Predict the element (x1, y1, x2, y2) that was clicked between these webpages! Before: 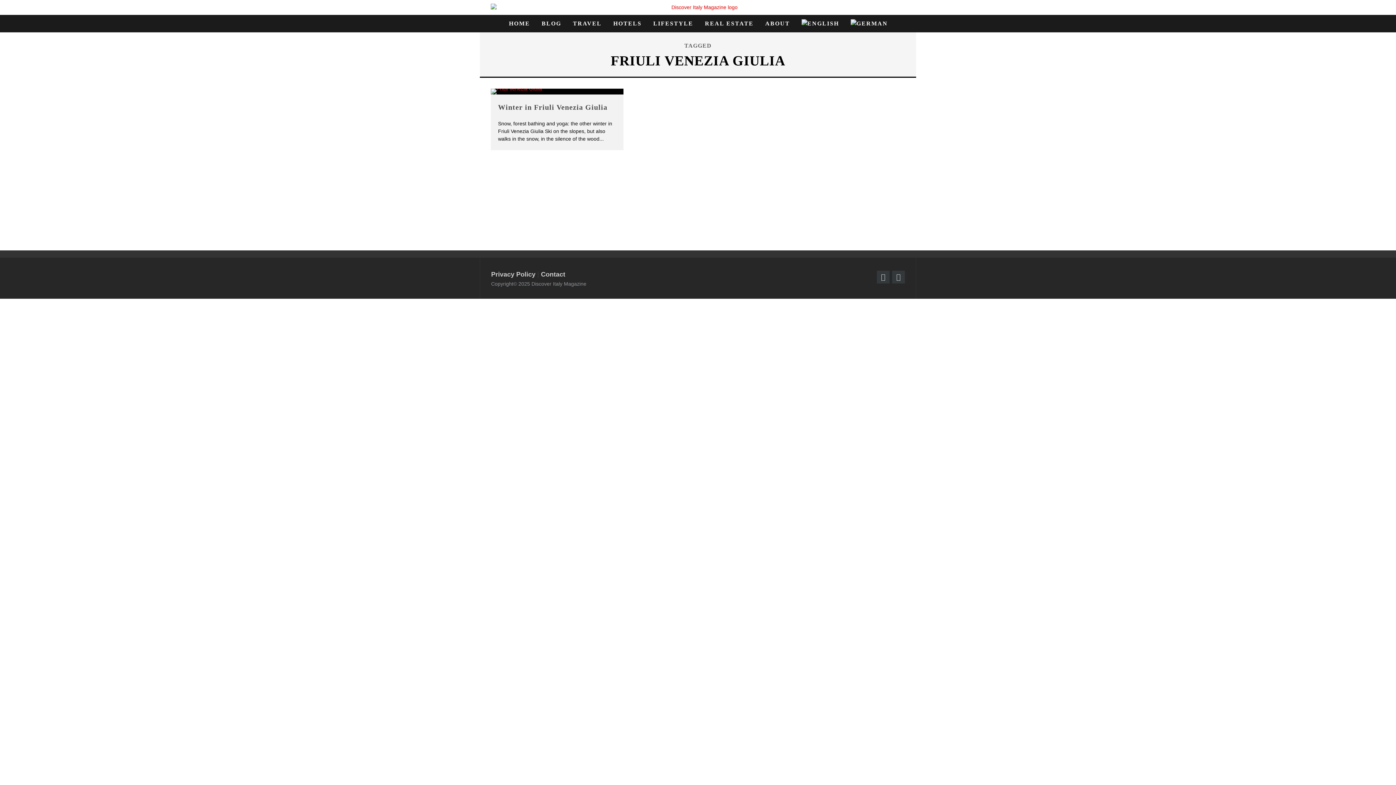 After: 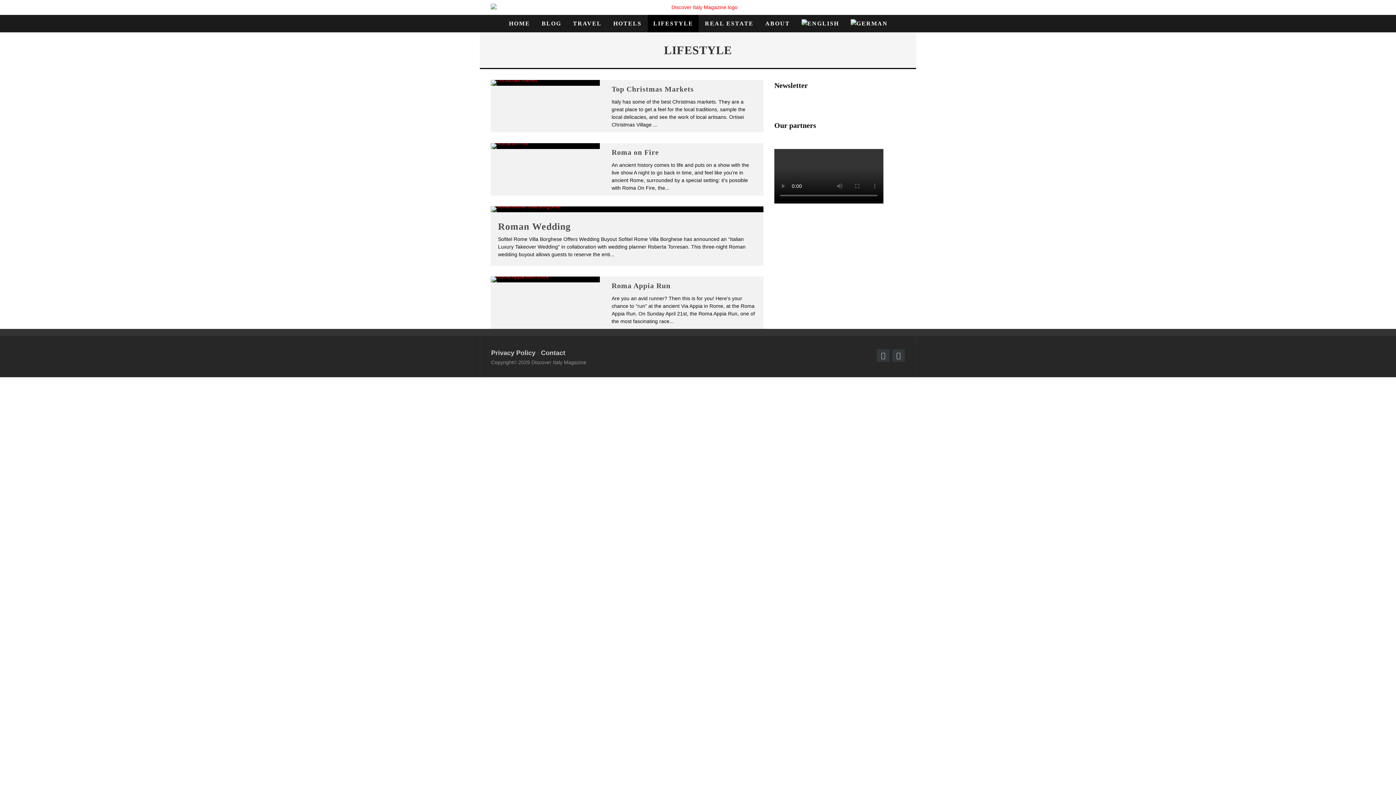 Action: label: LIFESTYLE bbox: (648, 14, 698, 32)